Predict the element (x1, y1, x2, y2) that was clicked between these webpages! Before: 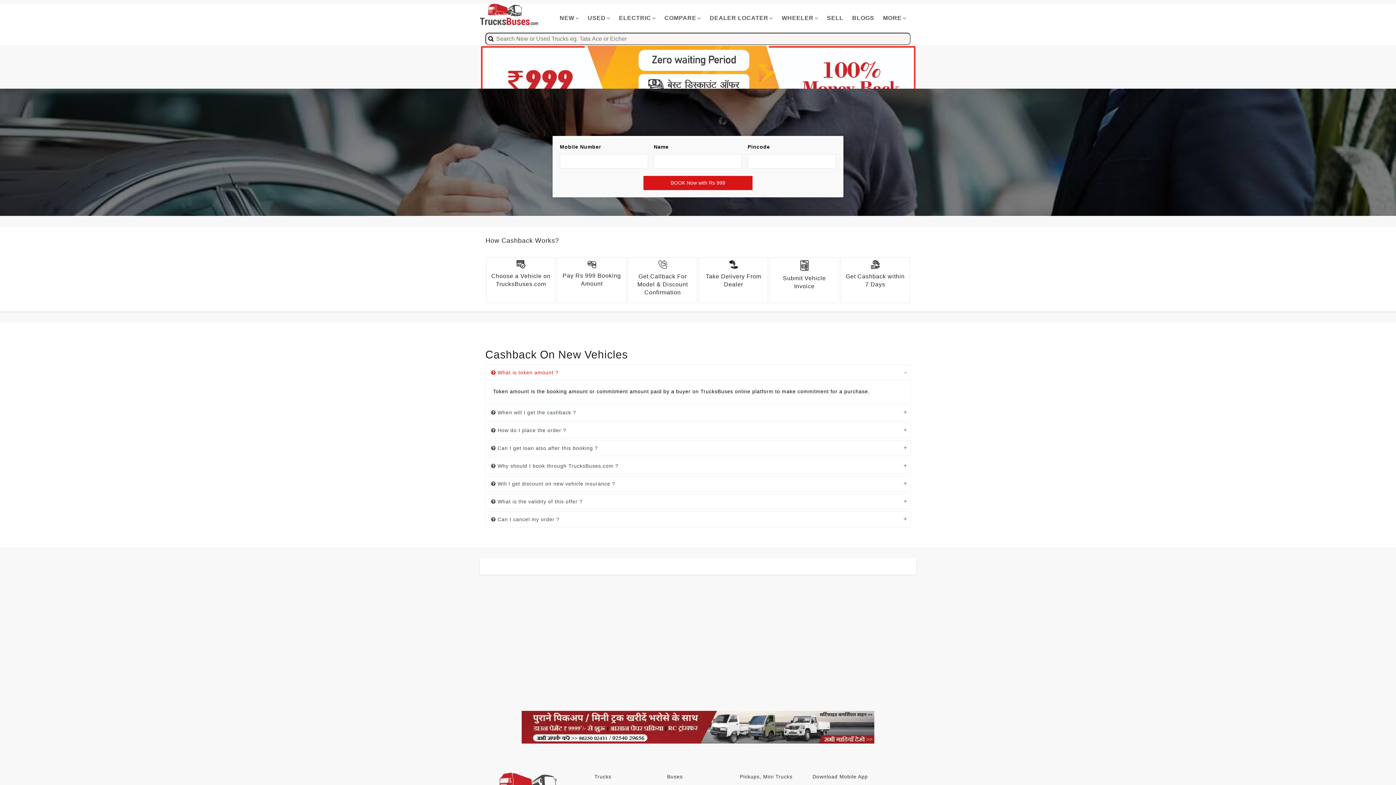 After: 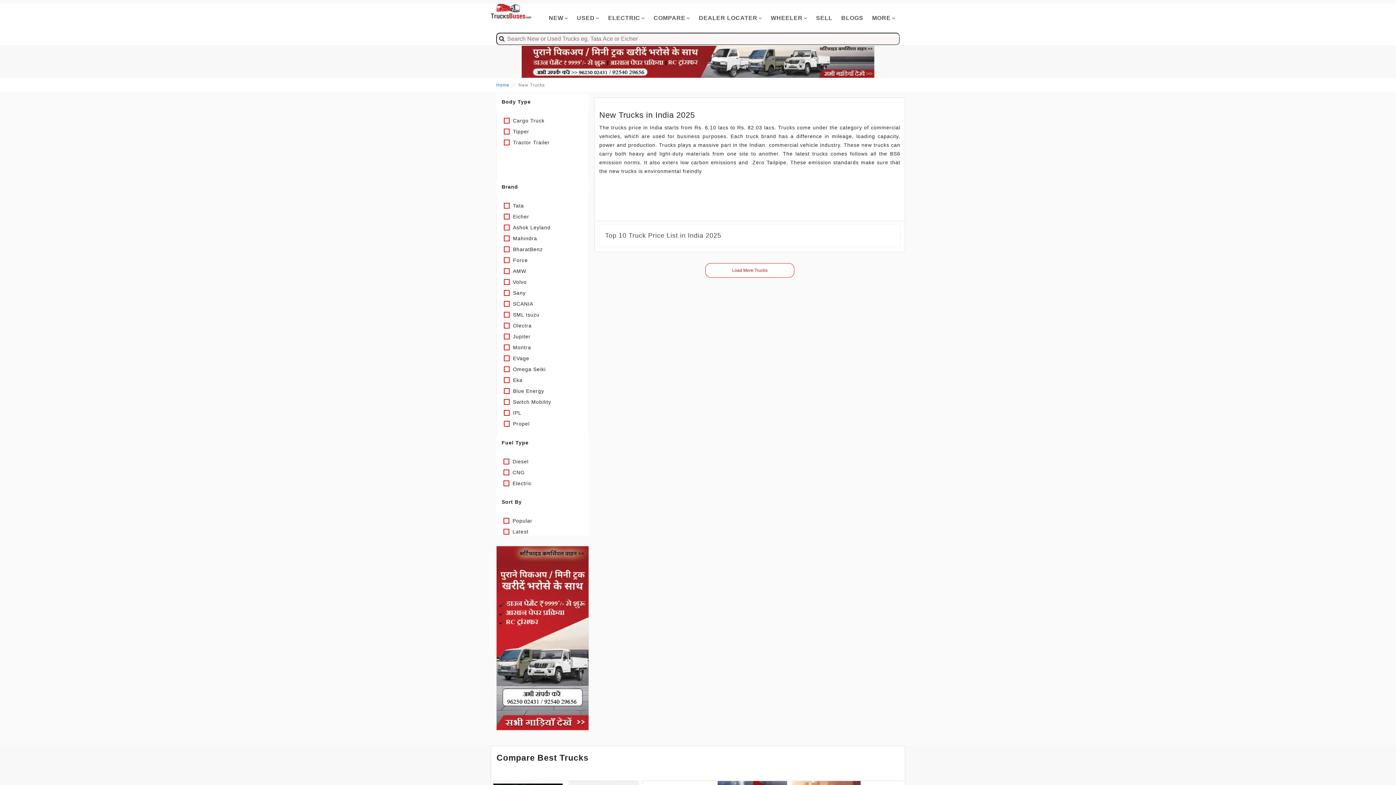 Action: label: NEW bbox: (555, 3, 583, 32)